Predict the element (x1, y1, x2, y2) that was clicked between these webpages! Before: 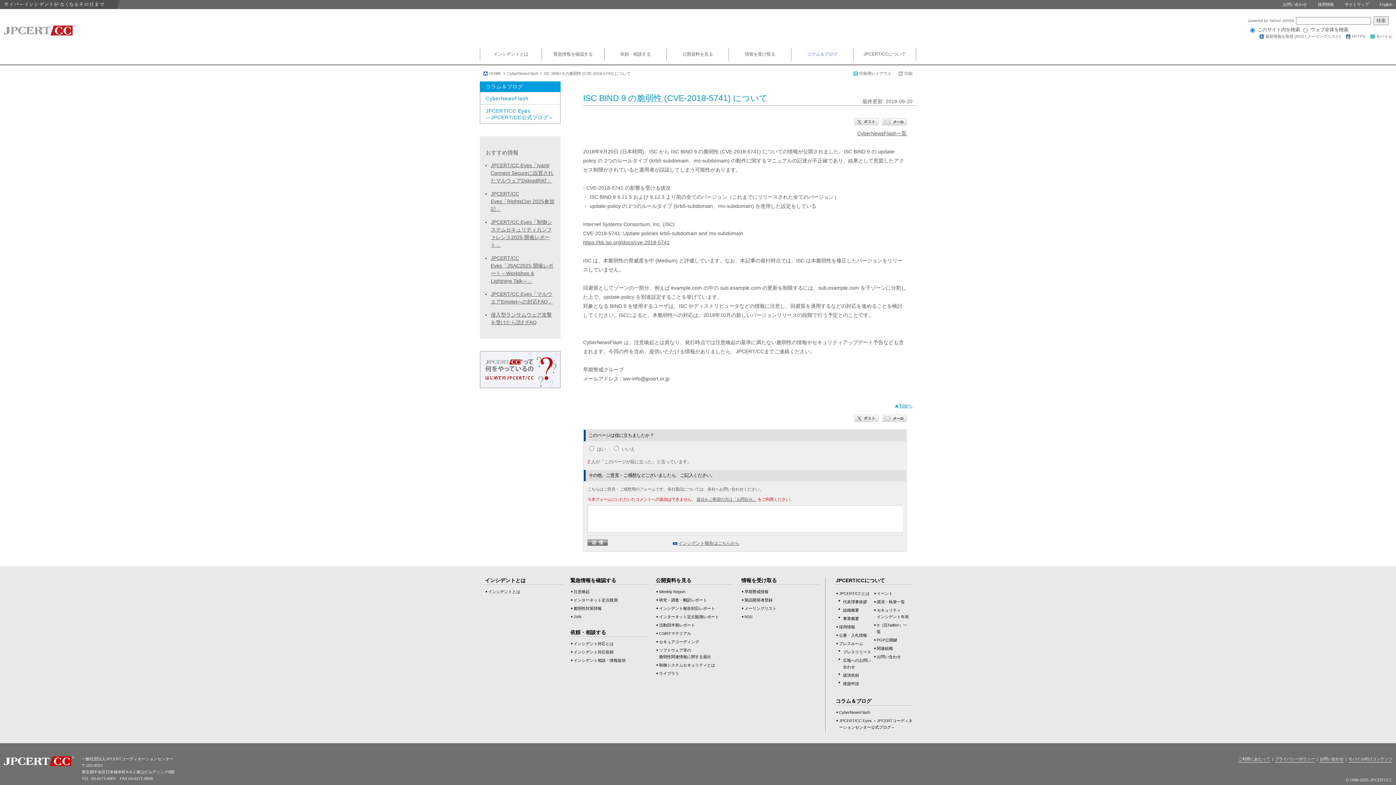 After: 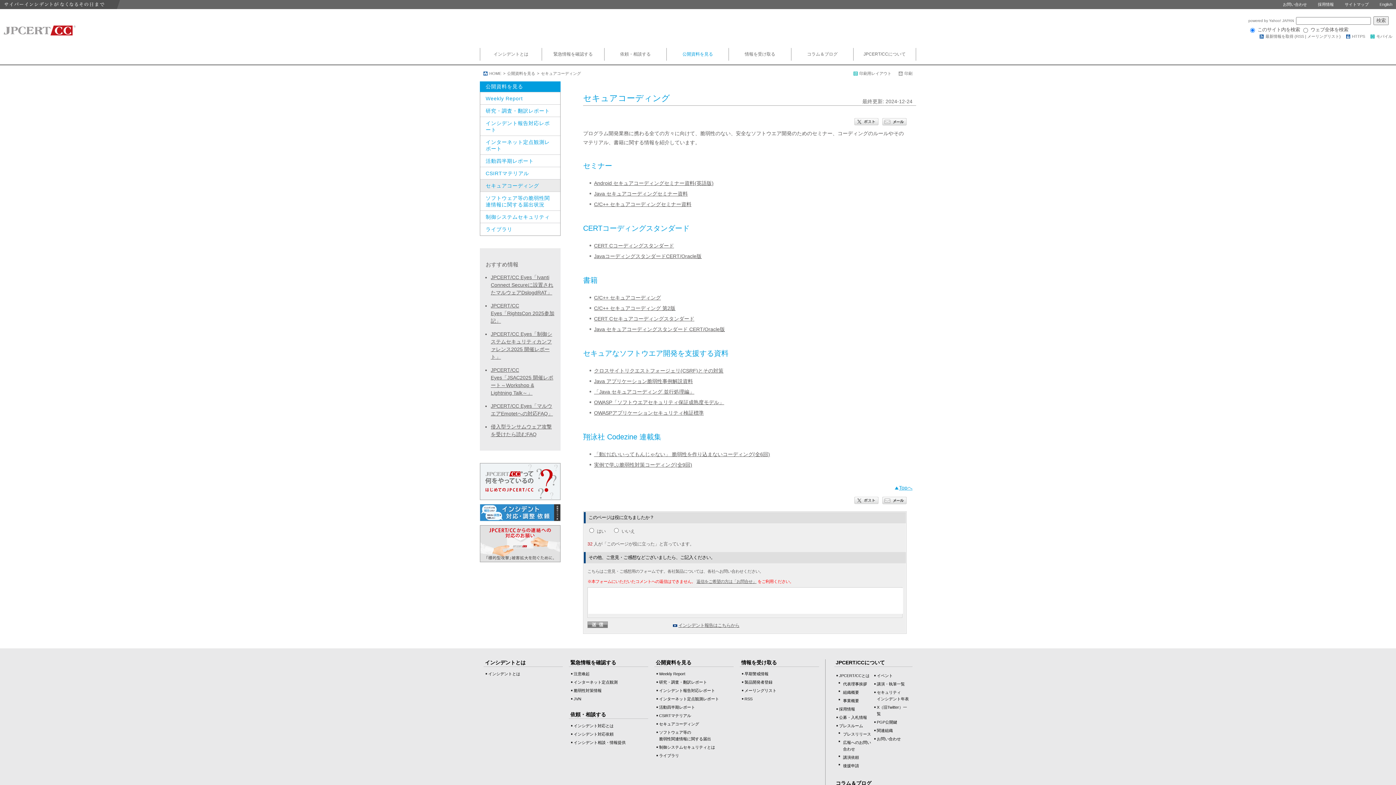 Action: label: セキュアコーディング bbox: (659, 639, 699, 644)